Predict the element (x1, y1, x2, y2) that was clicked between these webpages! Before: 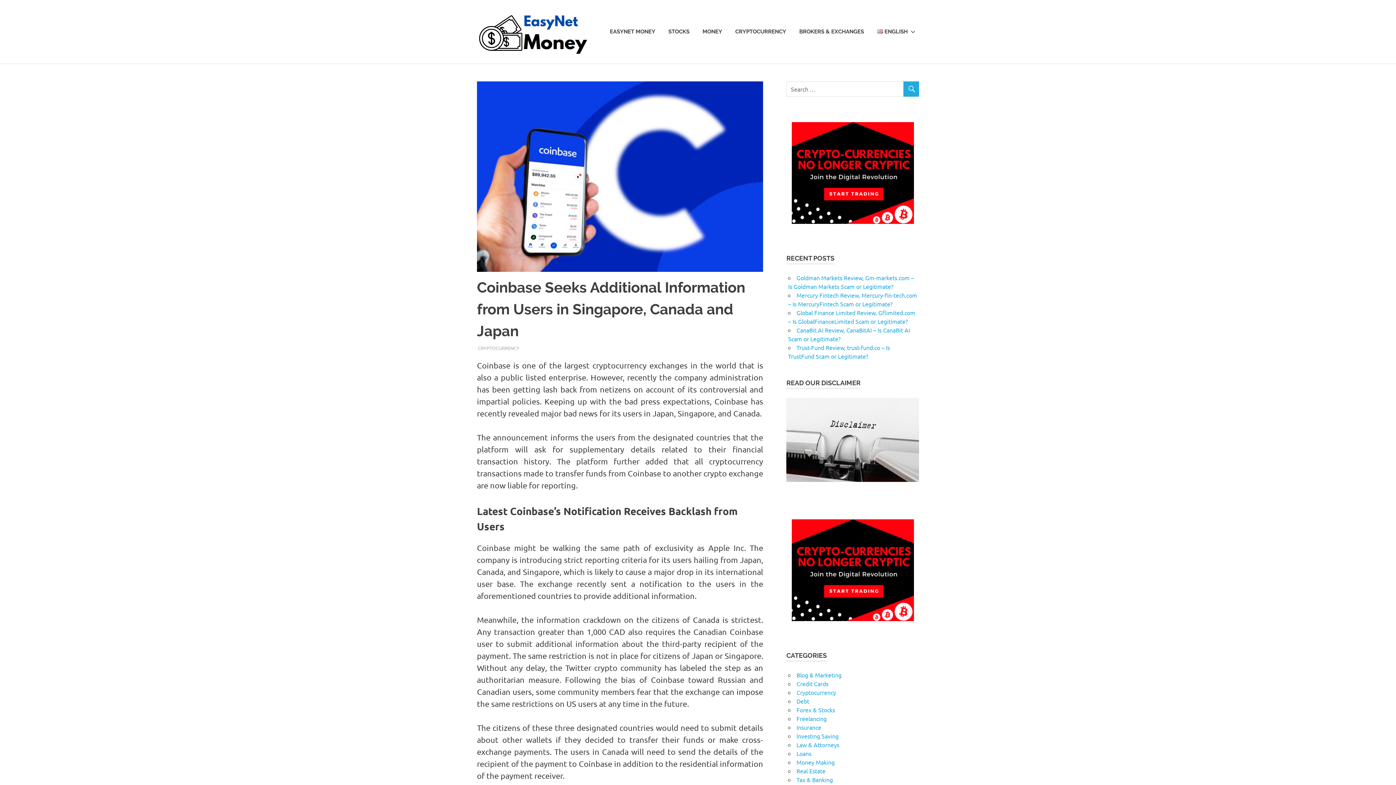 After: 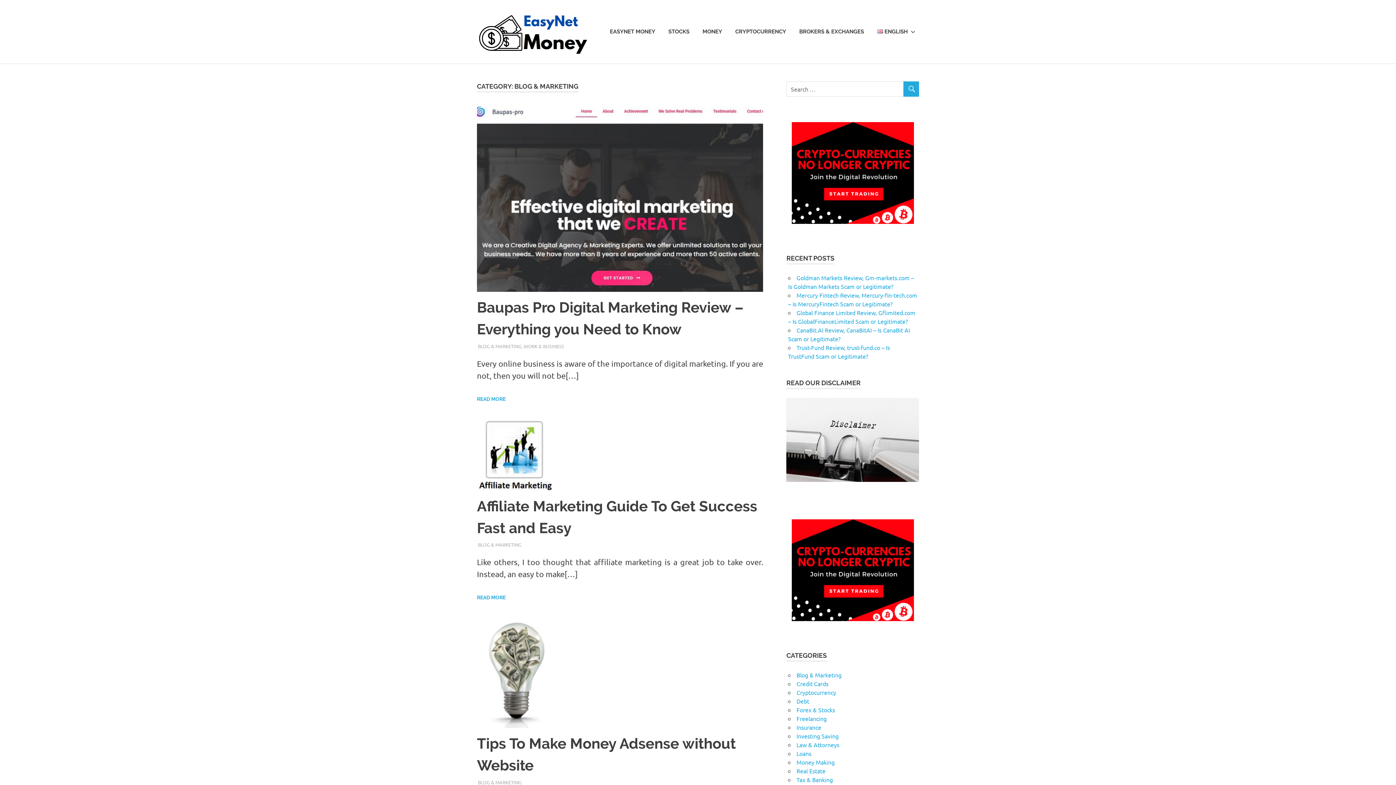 Action: label: Blog & Marketing bbox: (796, 671, 841, 678)